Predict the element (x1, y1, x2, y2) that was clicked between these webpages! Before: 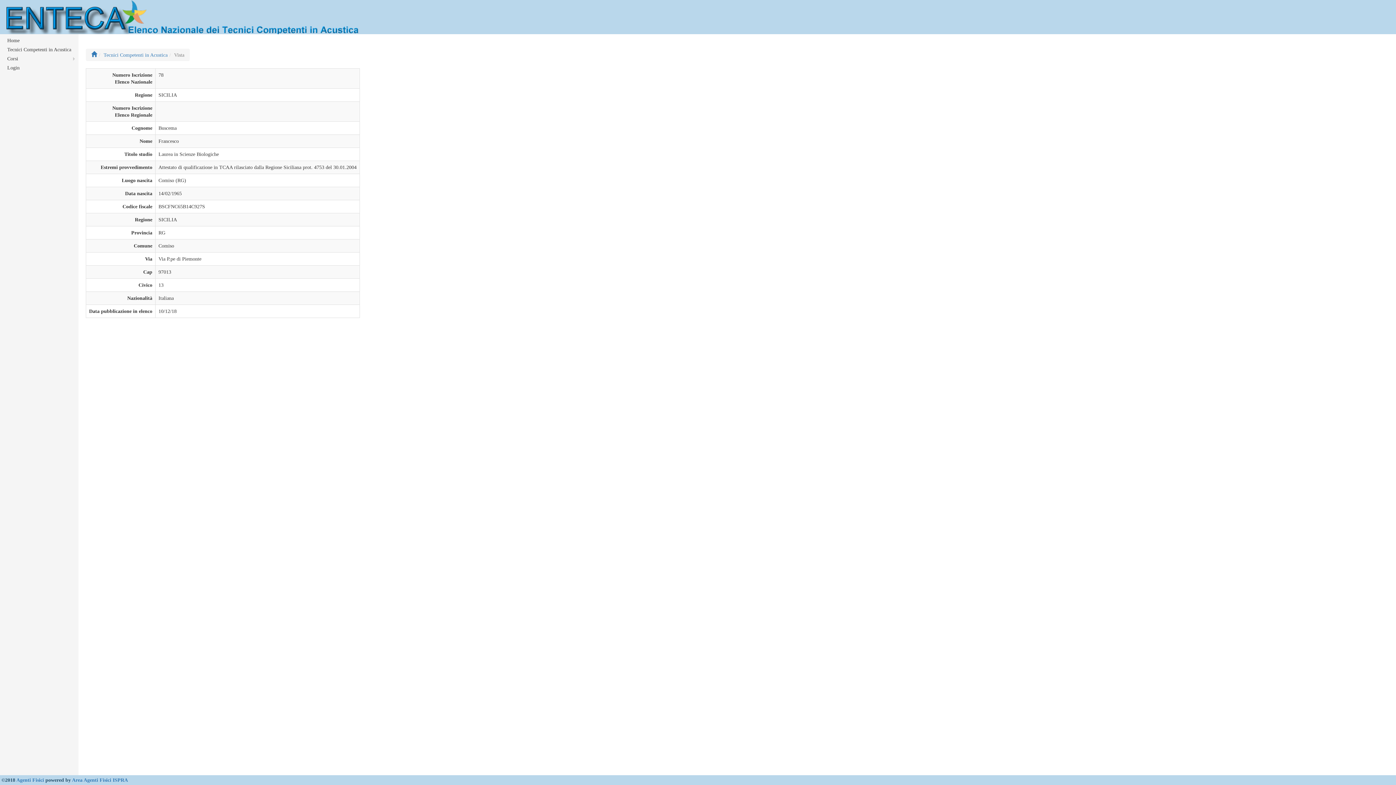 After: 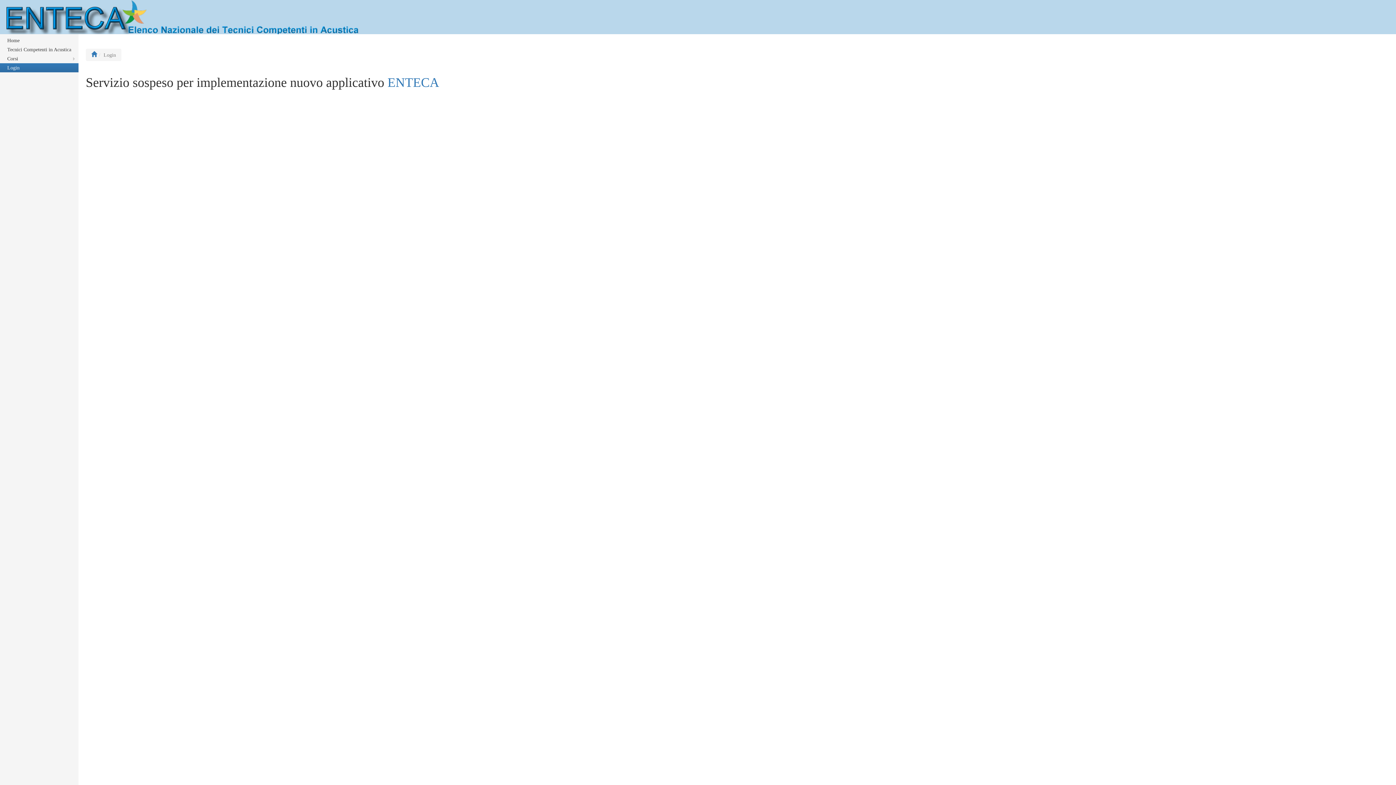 Action: label: Login bbox: (0, 63, 78, 72)